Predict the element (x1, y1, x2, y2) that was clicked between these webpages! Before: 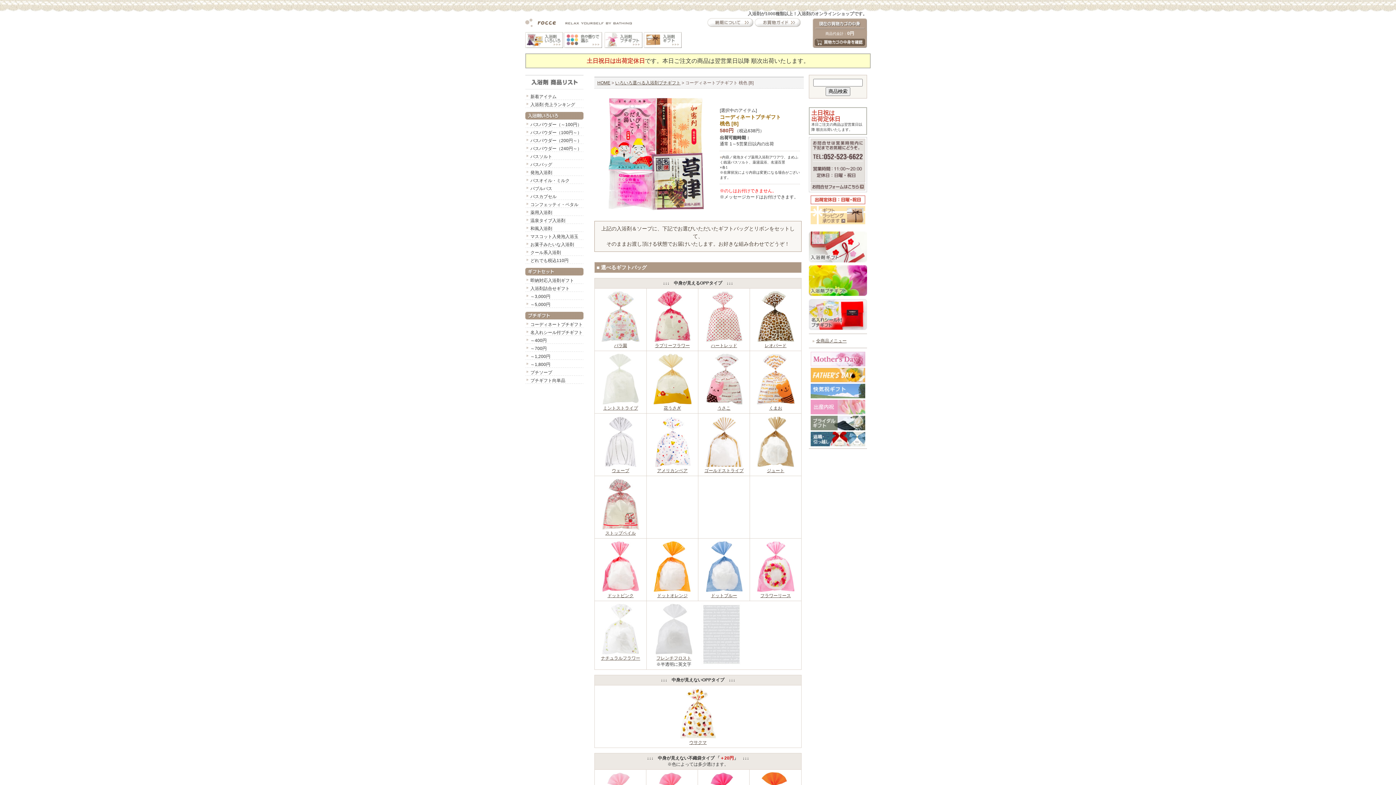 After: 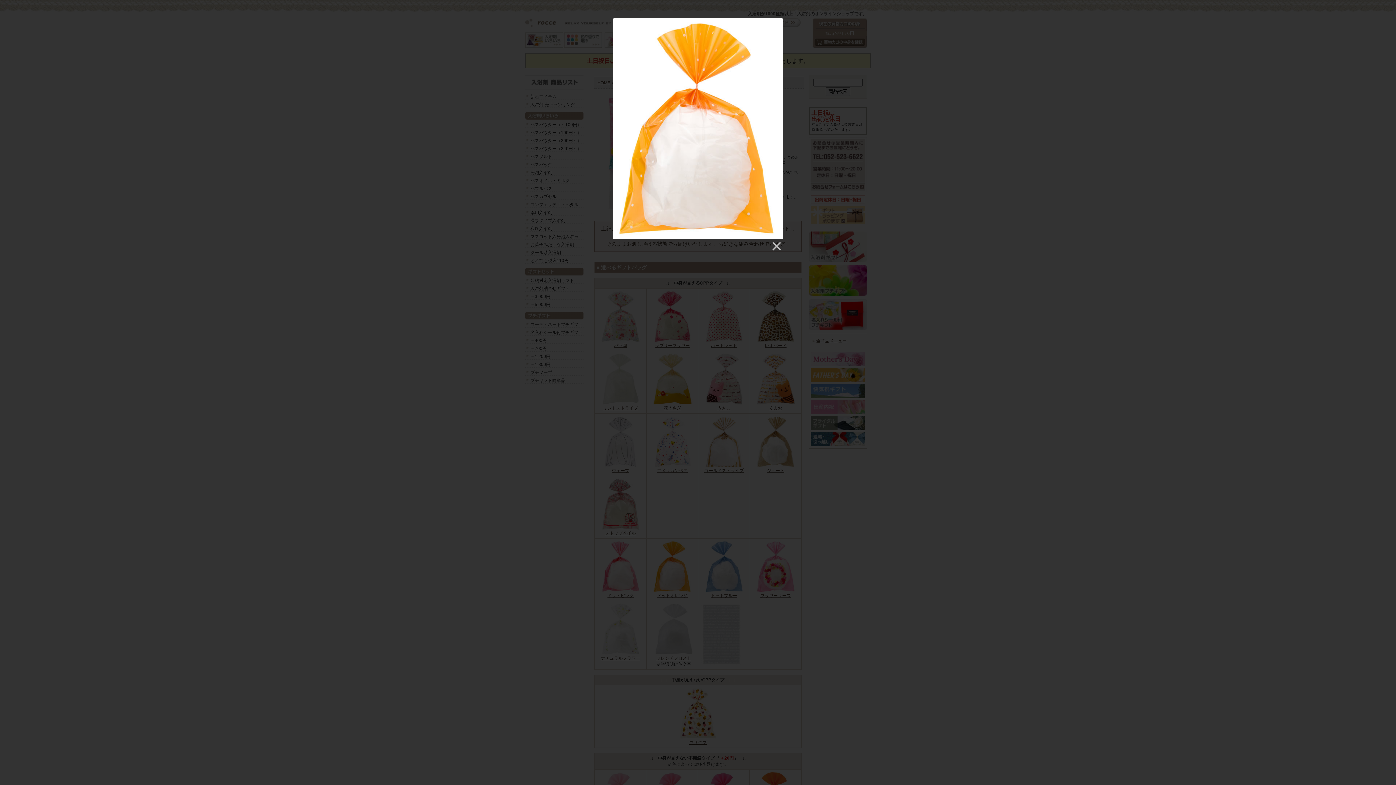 Action: bbox: (652, 588, 692, 594)